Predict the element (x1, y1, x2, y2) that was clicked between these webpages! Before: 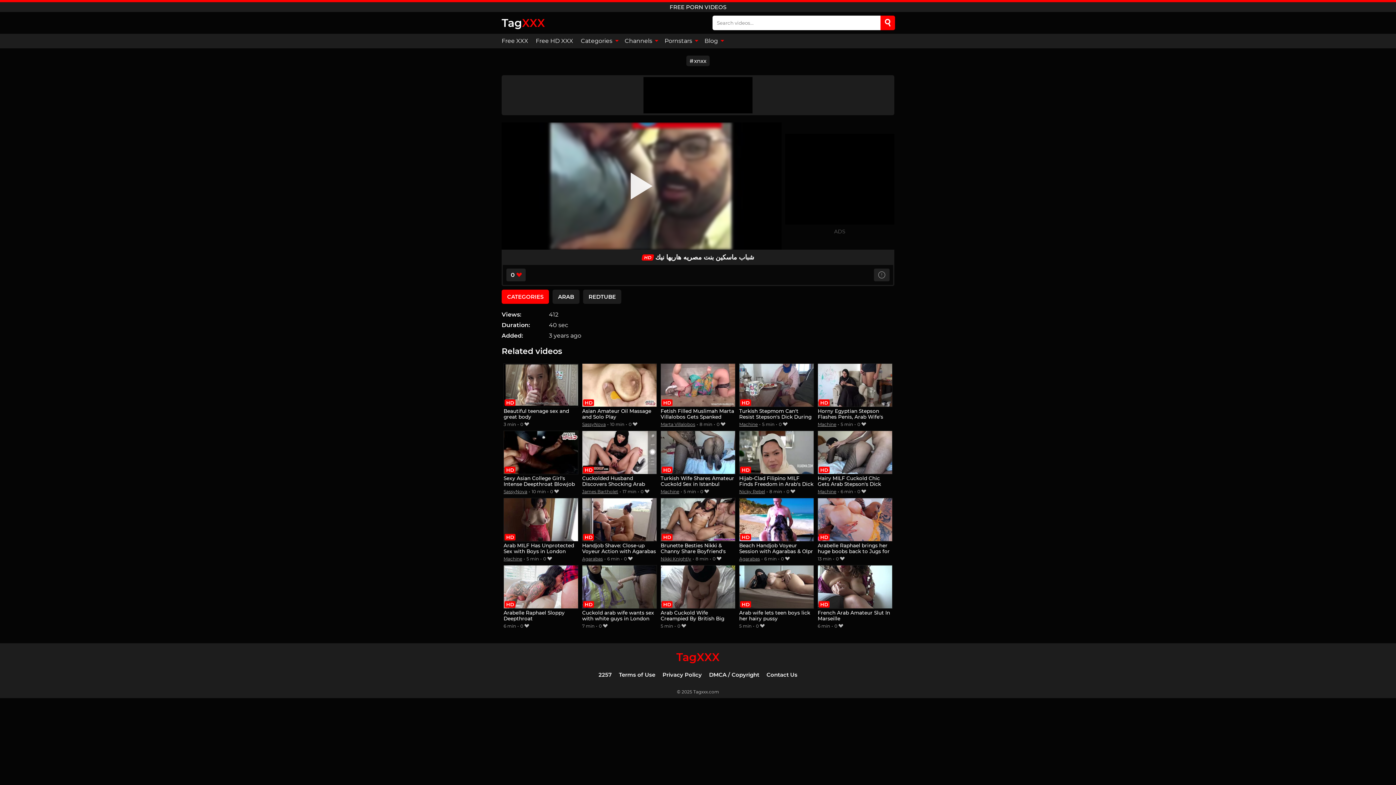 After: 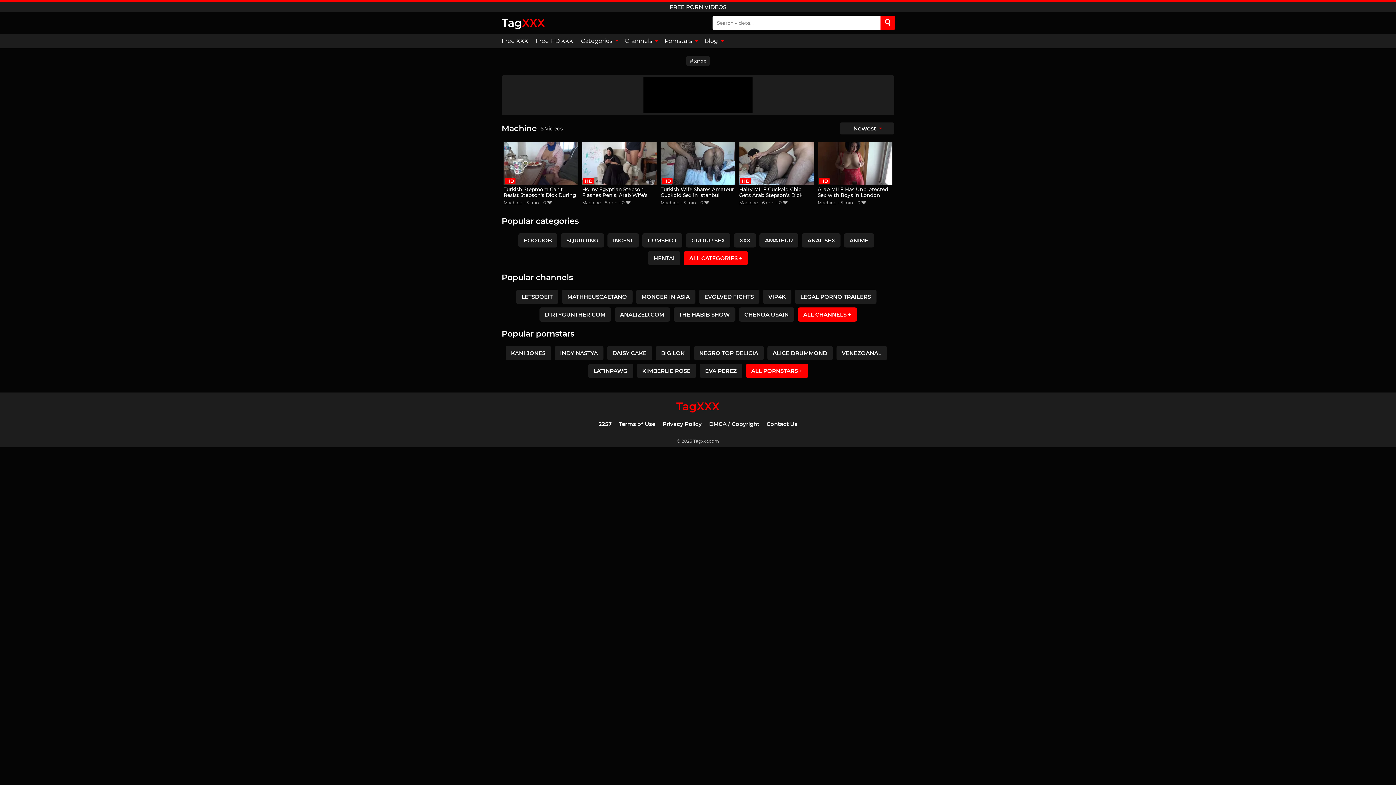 Action: label: Machine bbox: (503, 556, 522, 561)